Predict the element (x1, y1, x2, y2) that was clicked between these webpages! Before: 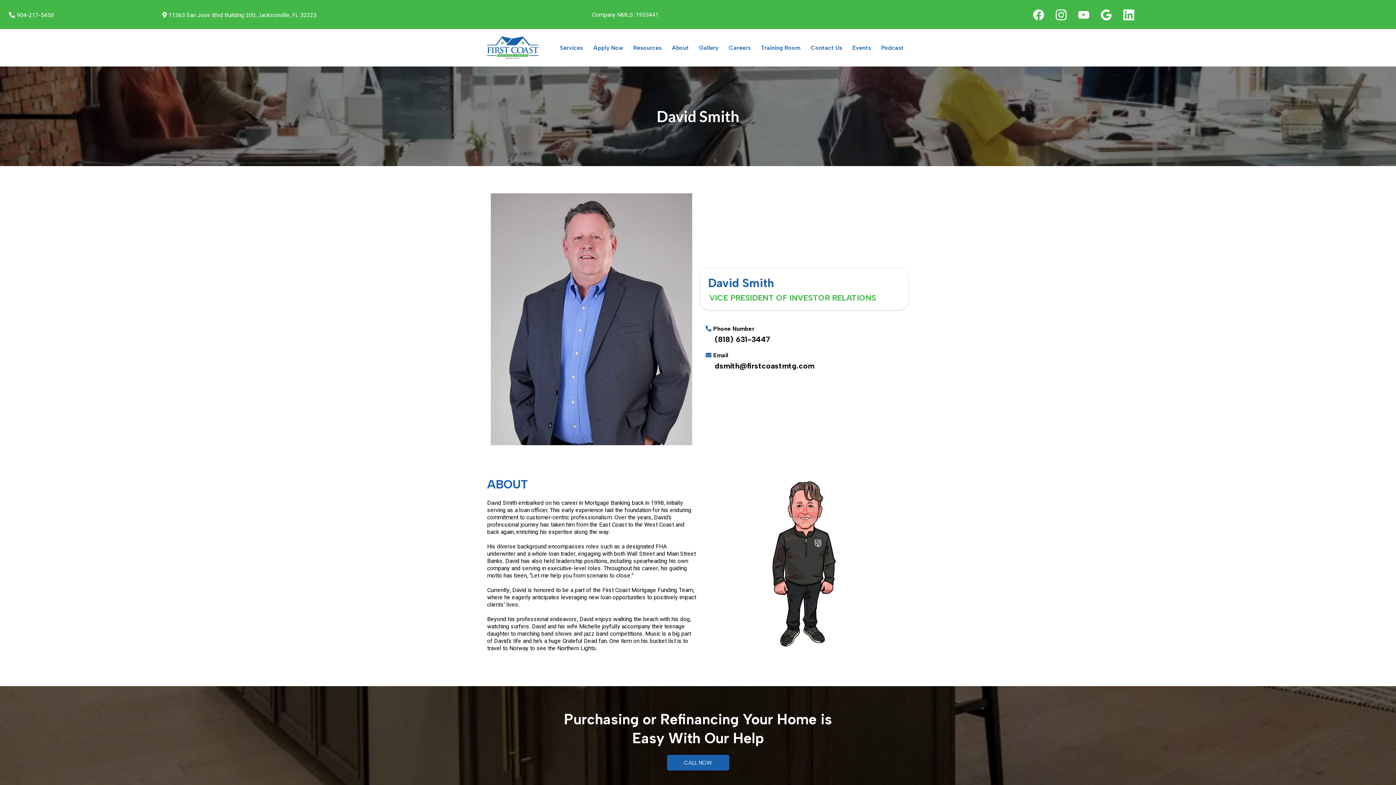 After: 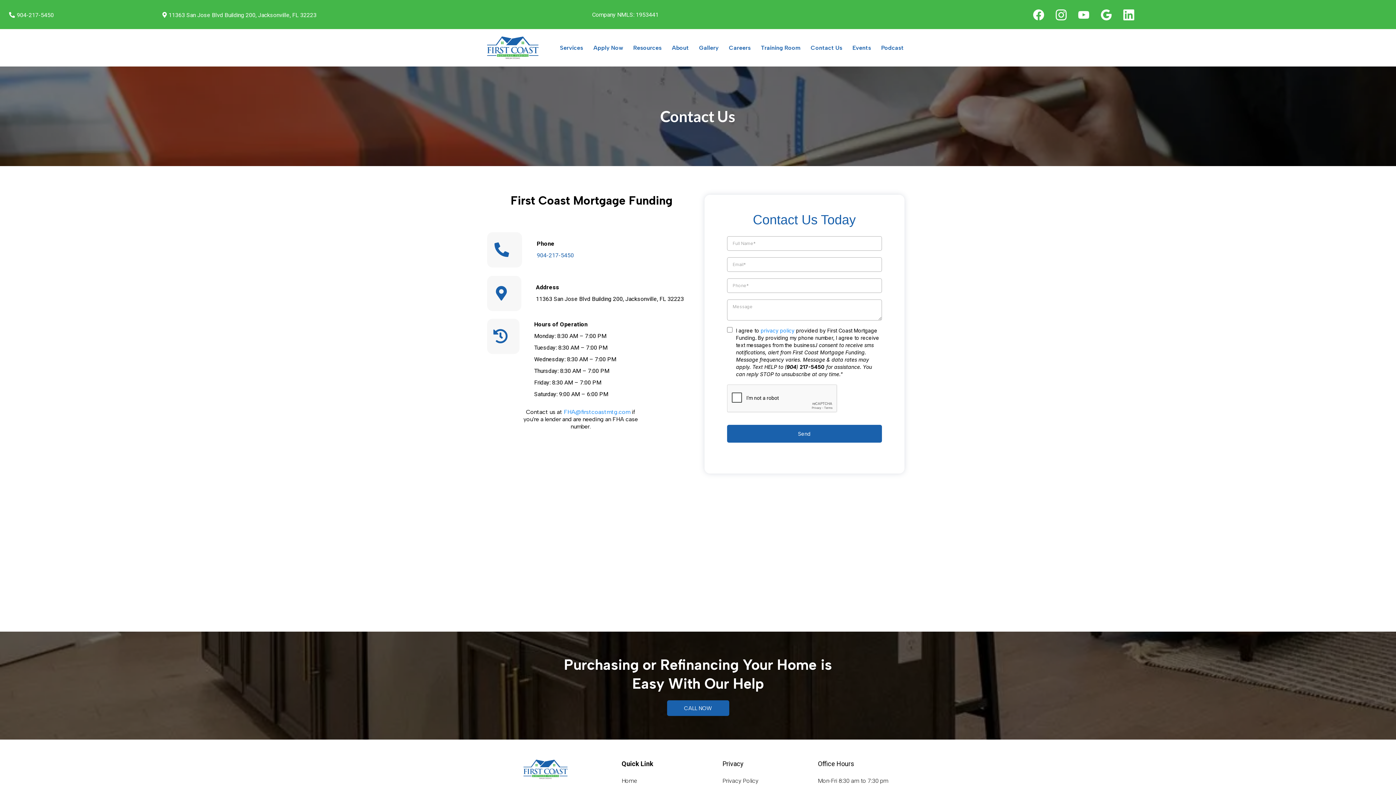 Action: label: Contact Us bbox: (805, 42, 847, 53)